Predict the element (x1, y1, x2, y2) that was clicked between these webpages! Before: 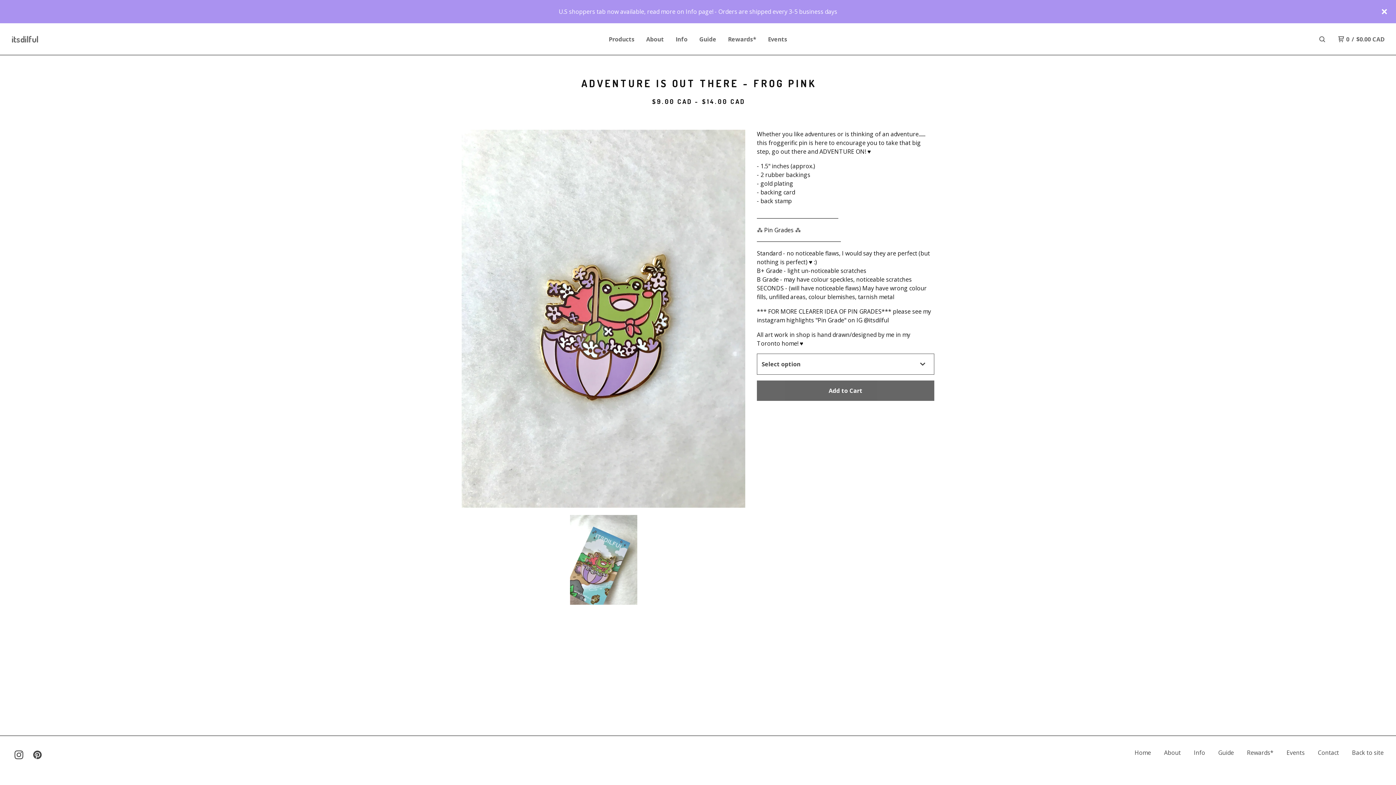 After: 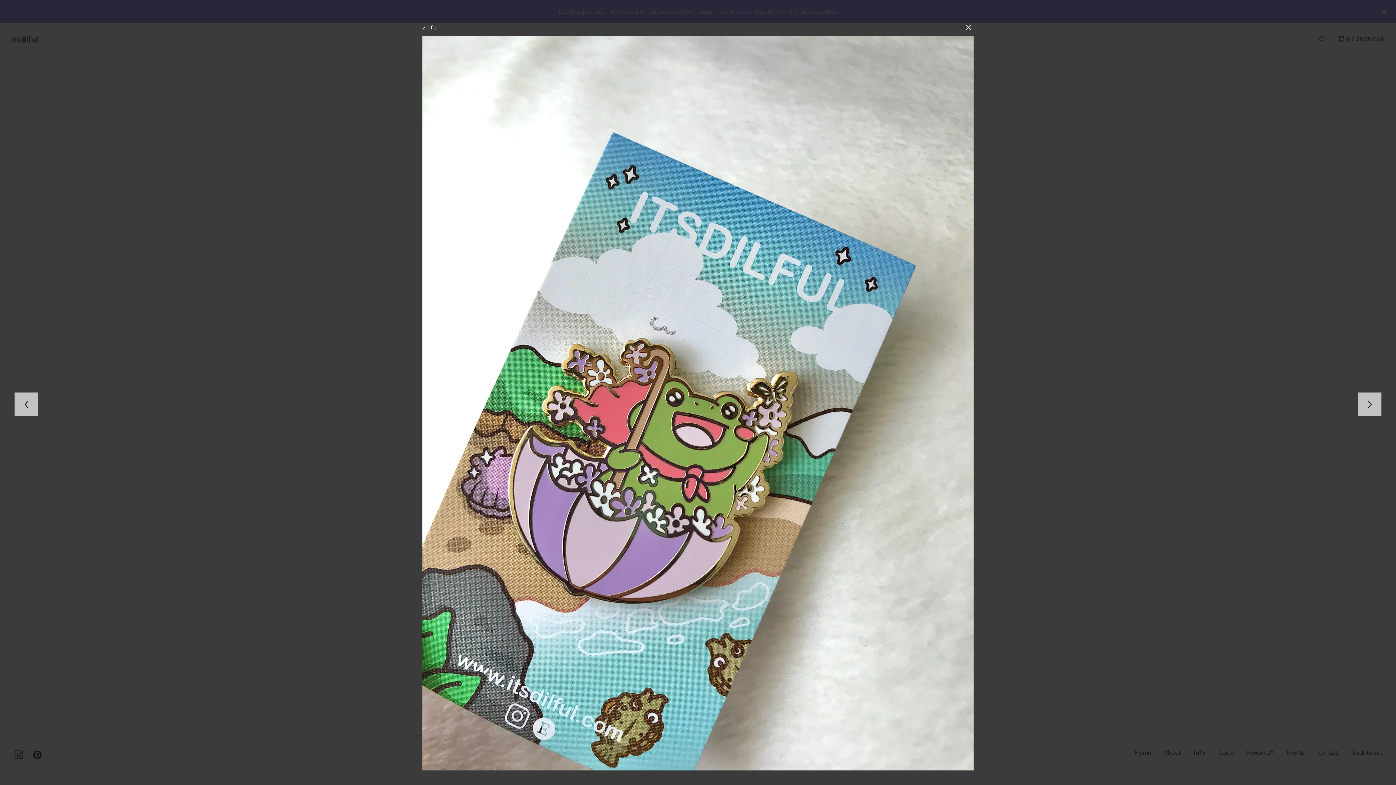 Action: bbox: (570, 515, 637, 604)